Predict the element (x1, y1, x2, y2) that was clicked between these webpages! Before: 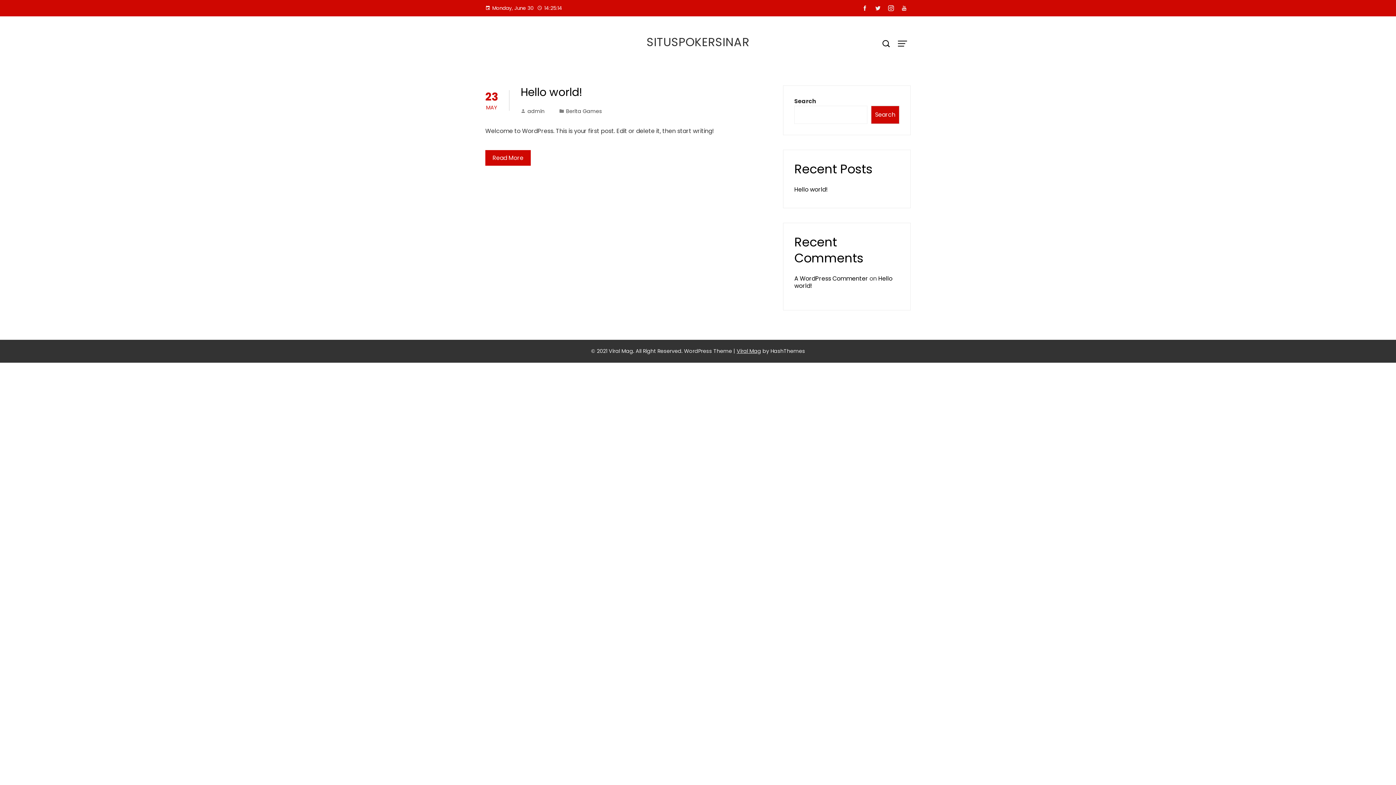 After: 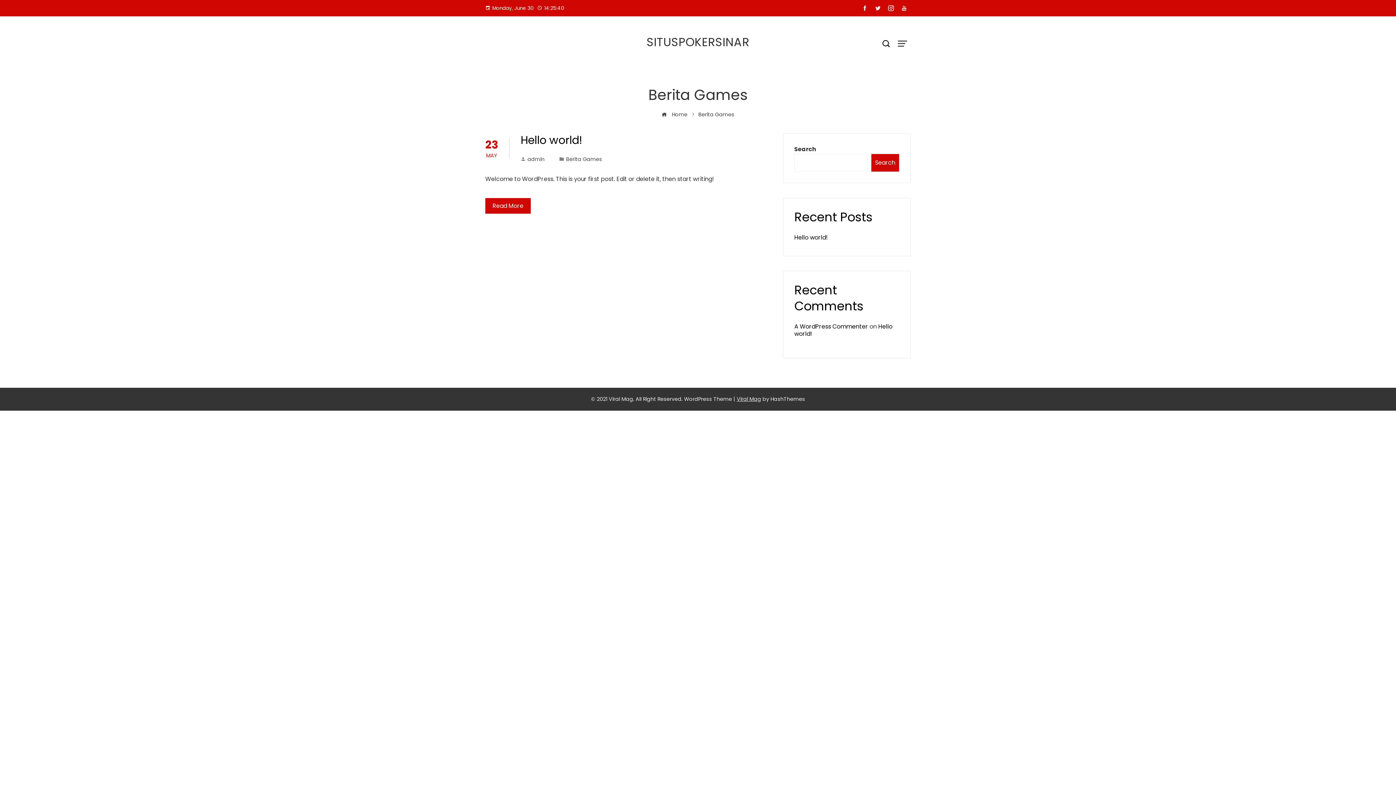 Action: label: Berita Games bbox: (566, 107, 602, 114)